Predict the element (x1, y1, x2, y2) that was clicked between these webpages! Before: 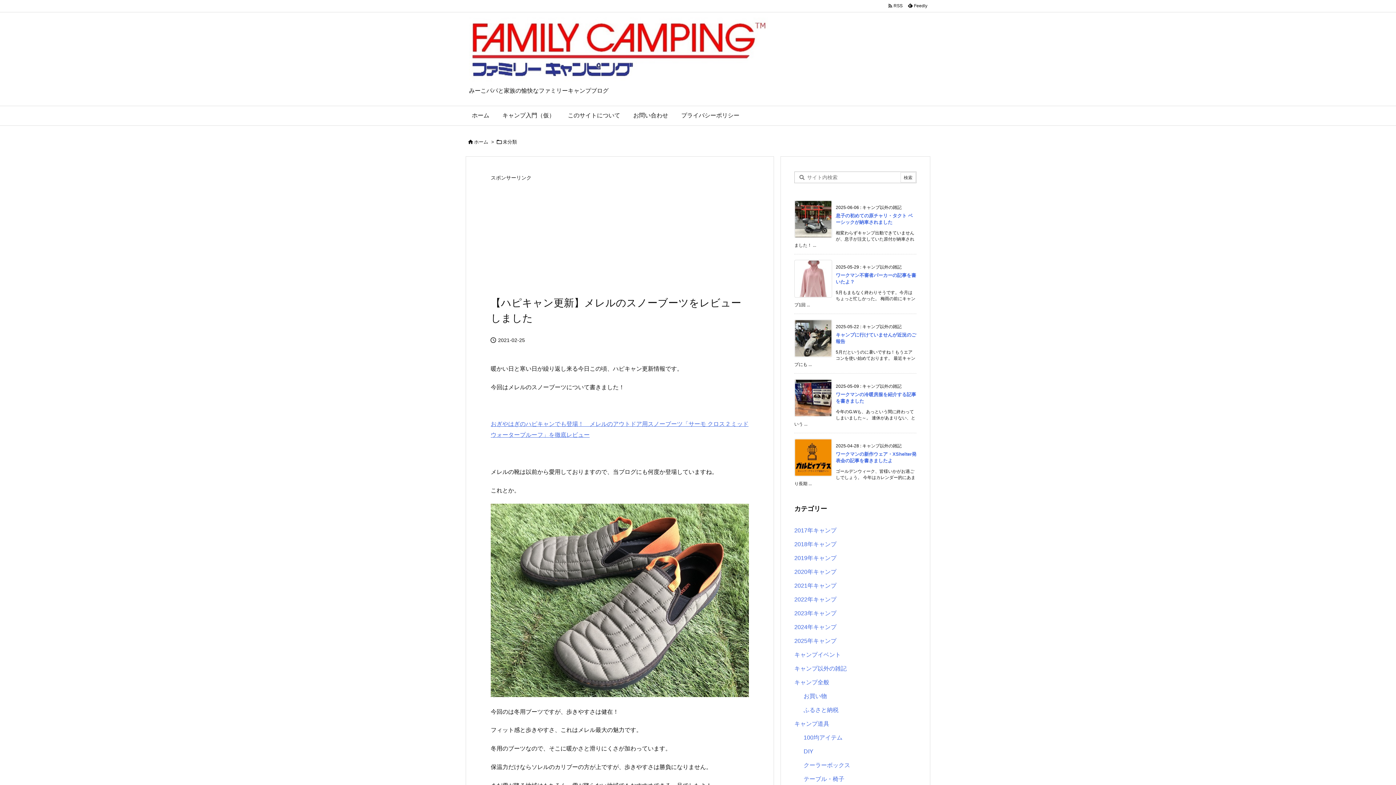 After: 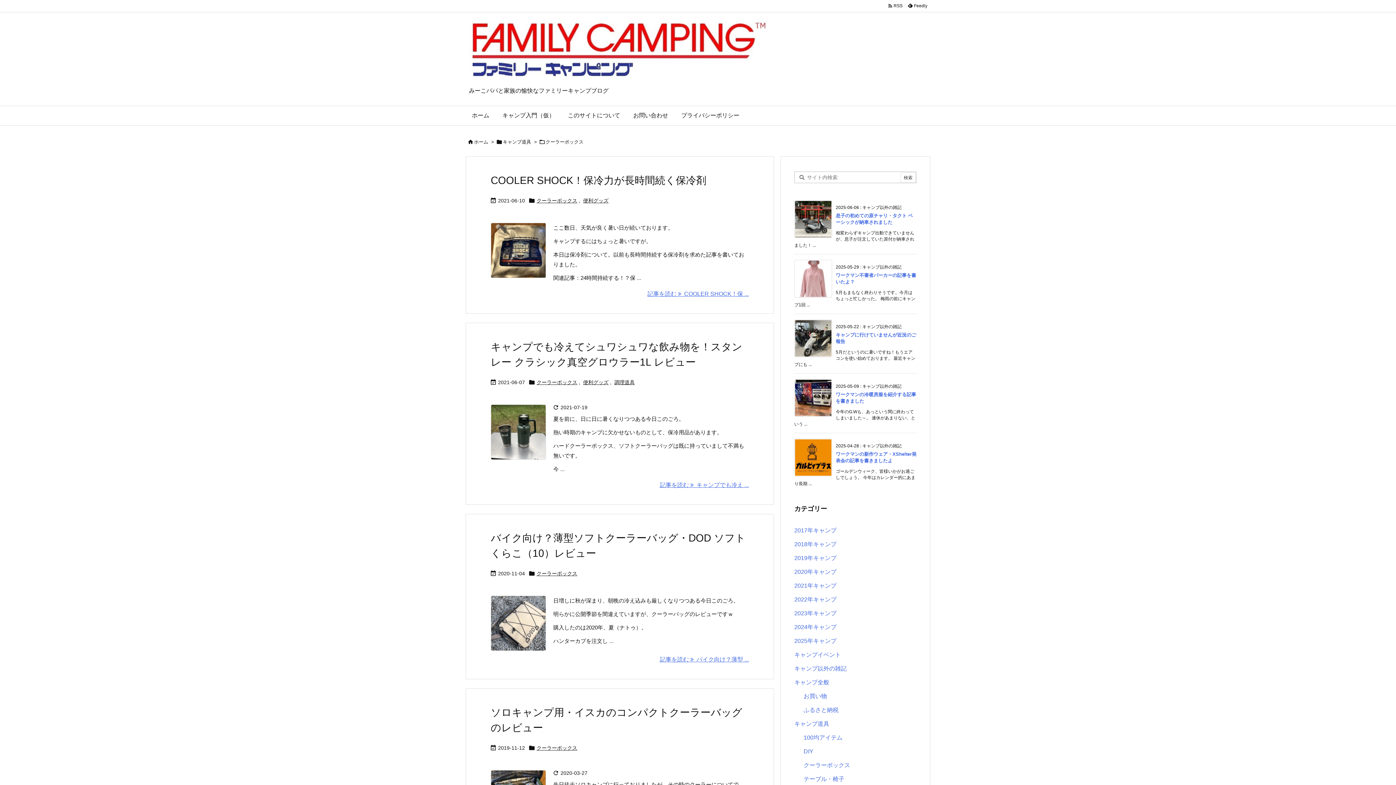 Action: label: クーラーボックス bbox: (803, 758, 913, 772)